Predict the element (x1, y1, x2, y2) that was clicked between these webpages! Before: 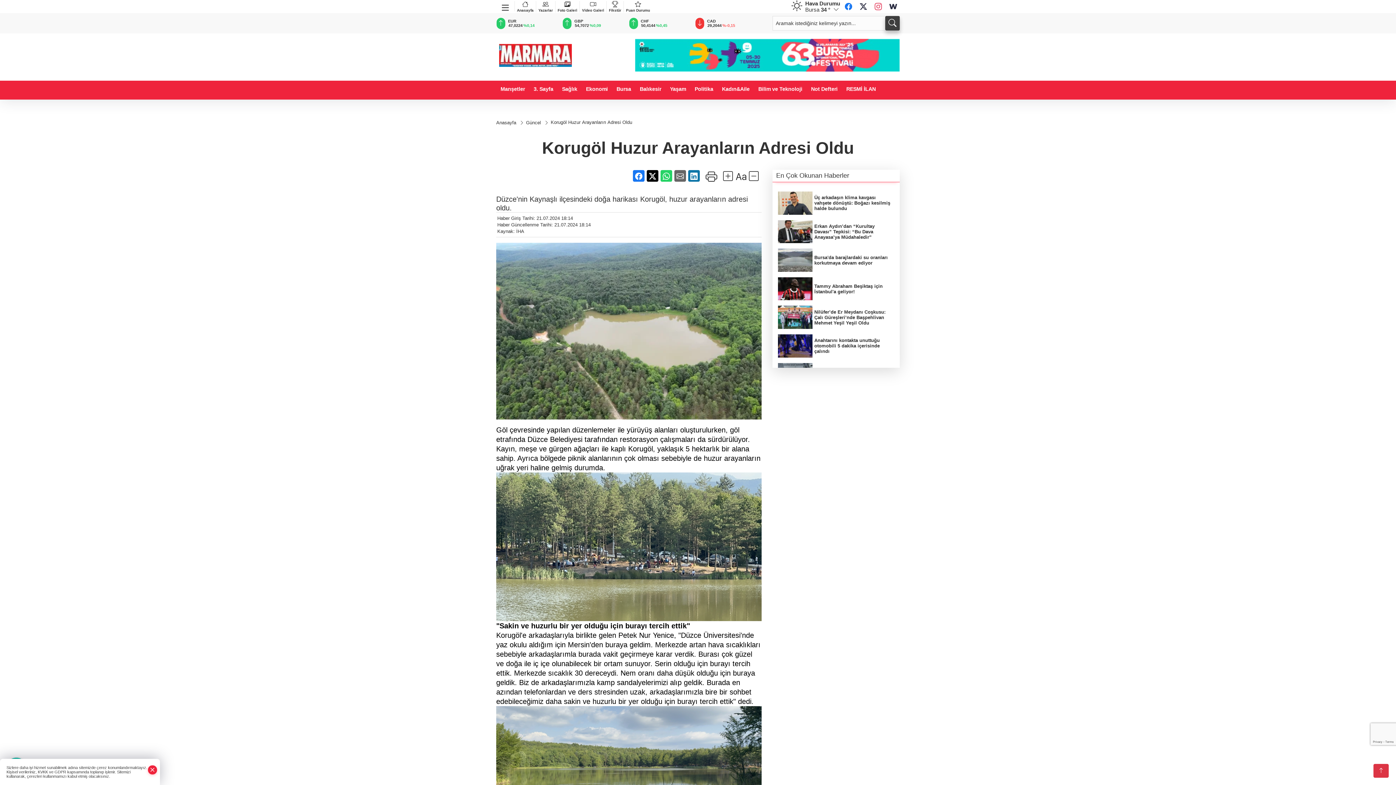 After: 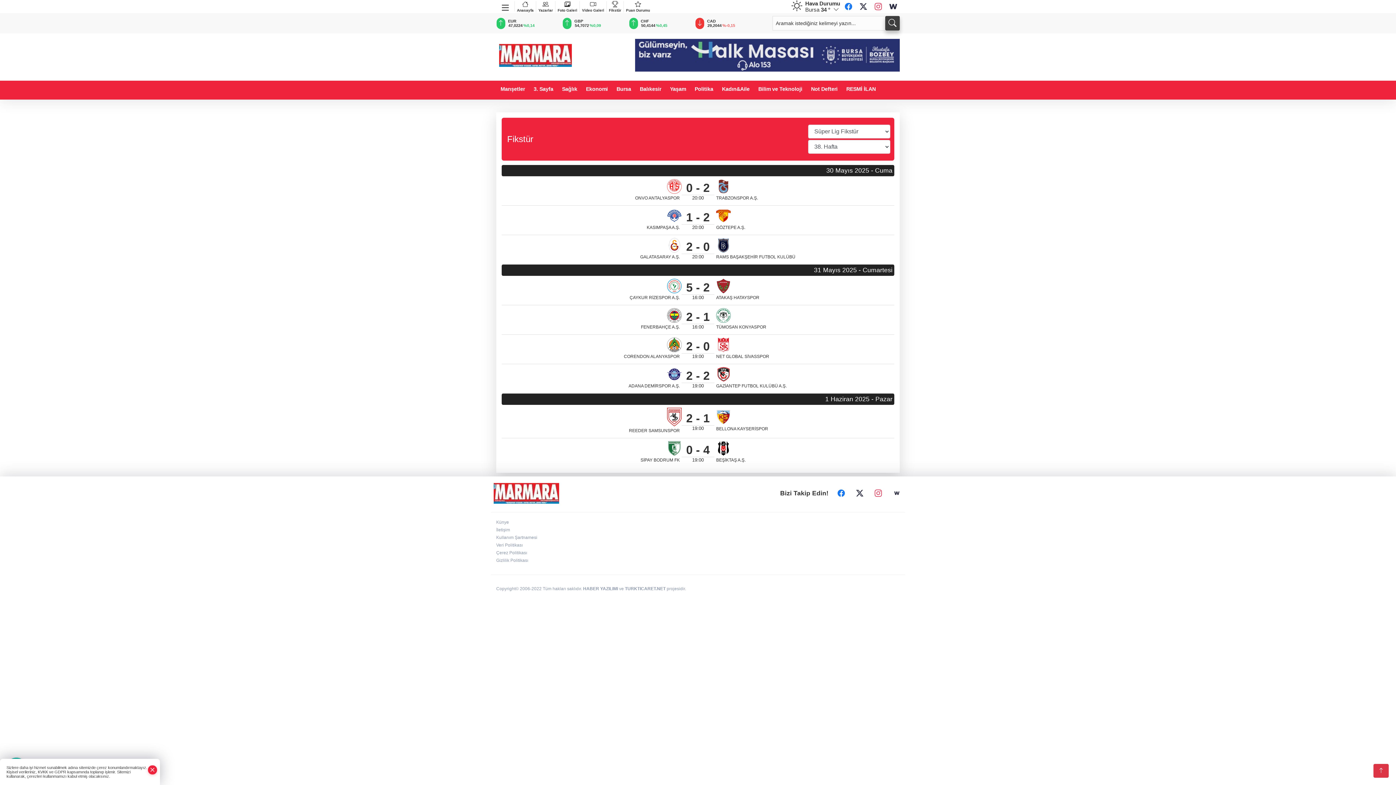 Action: bbox: (606, 0, 624, 12) label: Fikstür